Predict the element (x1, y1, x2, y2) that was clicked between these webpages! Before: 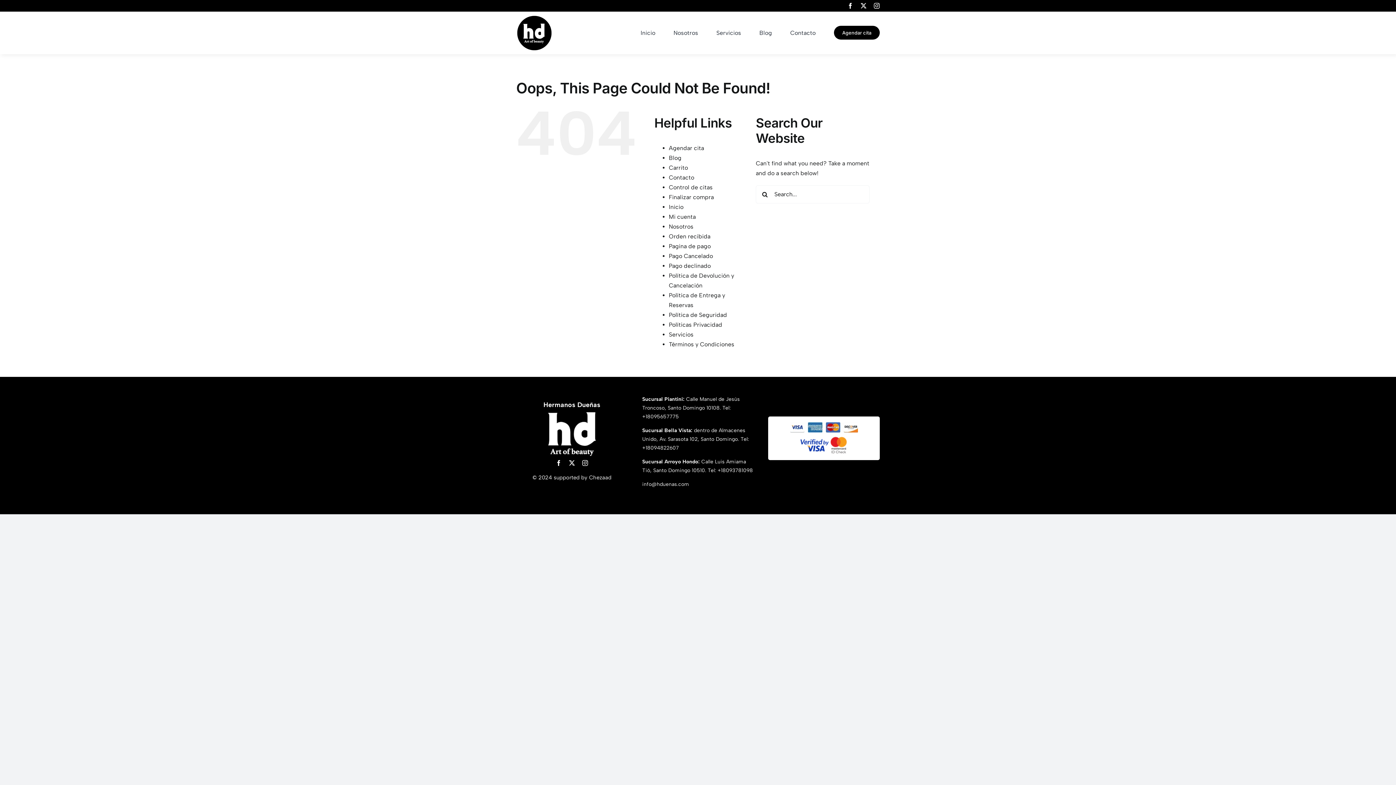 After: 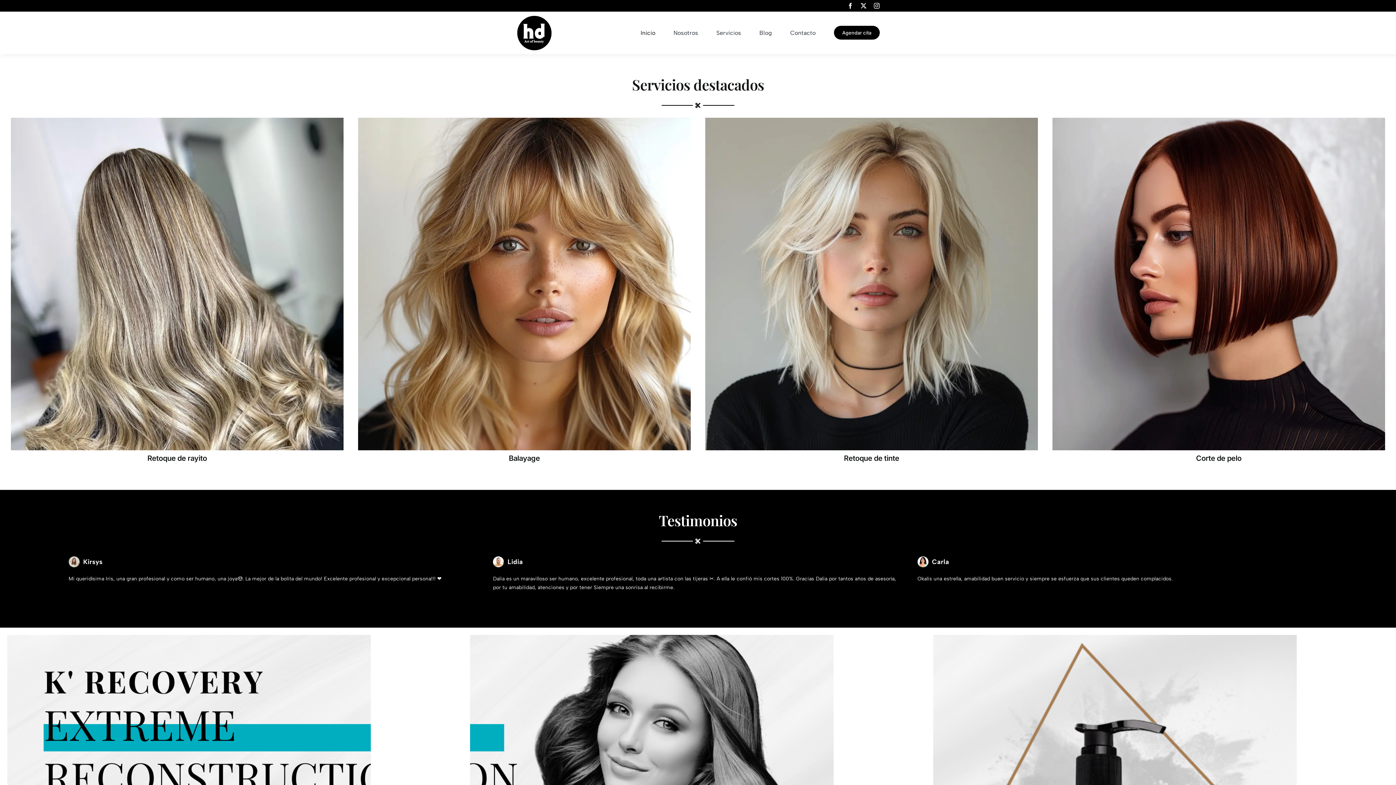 Action: label: cropped-Logo.png bbox: (516, 14, 552, 21)